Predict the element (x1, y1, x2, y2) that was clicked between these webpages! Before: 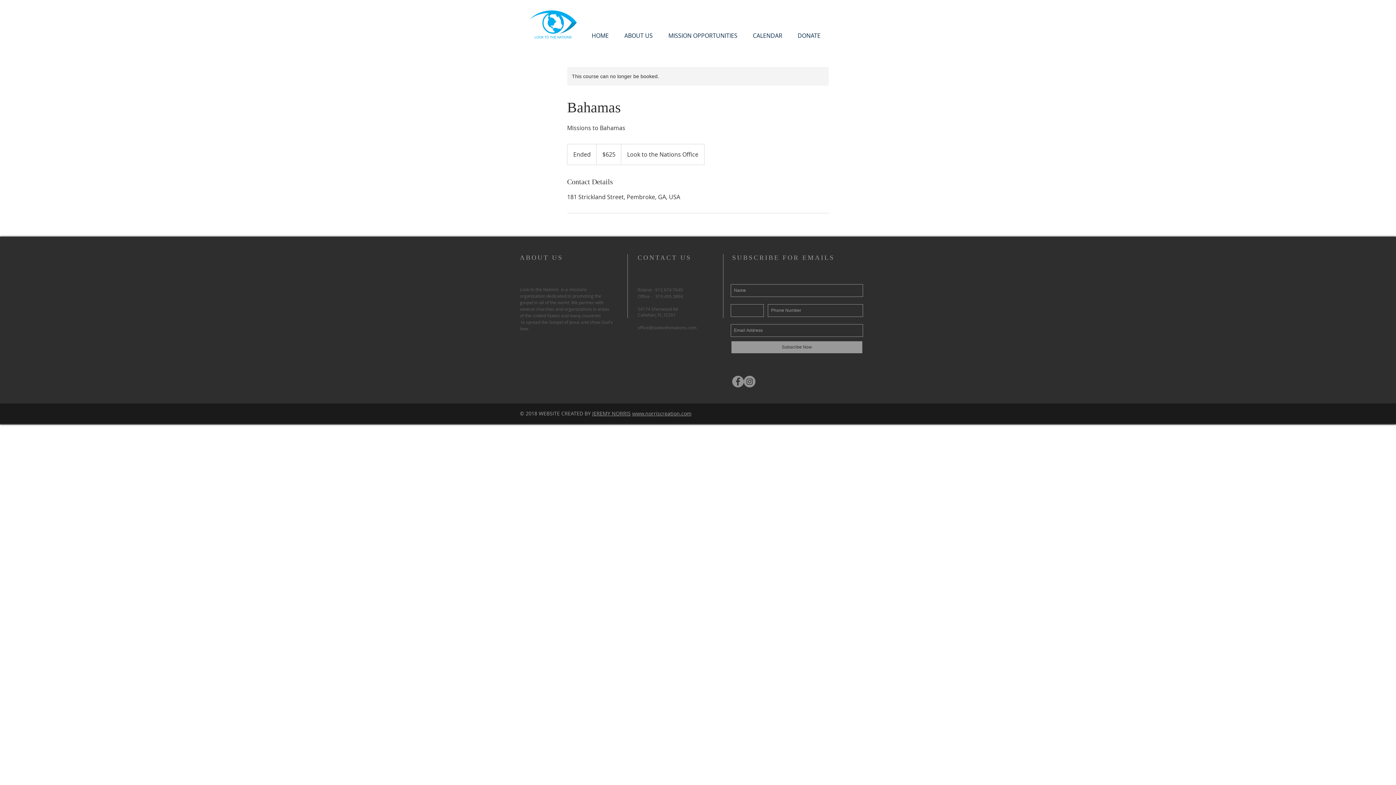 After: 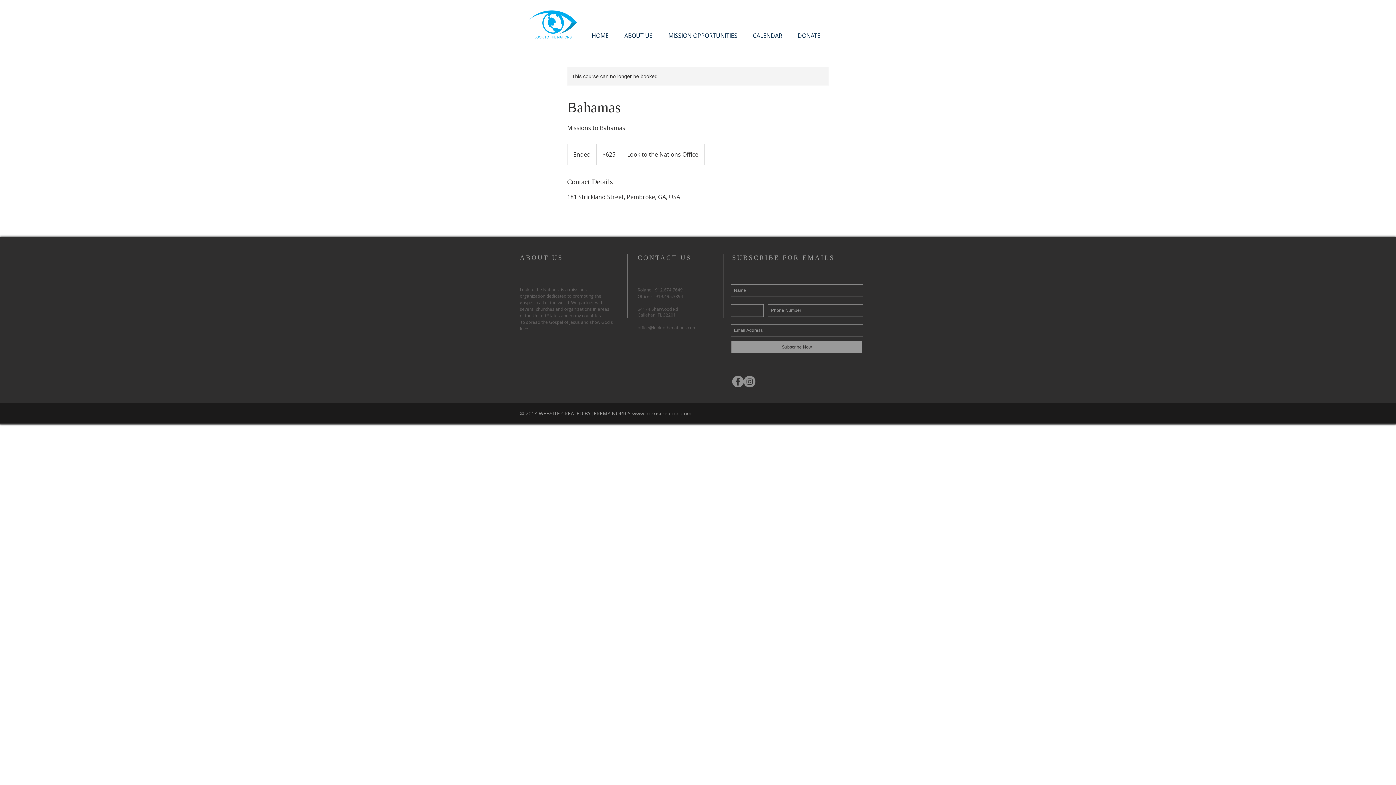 Action: bbox: (730, 340, 863, 354) label: Subscribe Now